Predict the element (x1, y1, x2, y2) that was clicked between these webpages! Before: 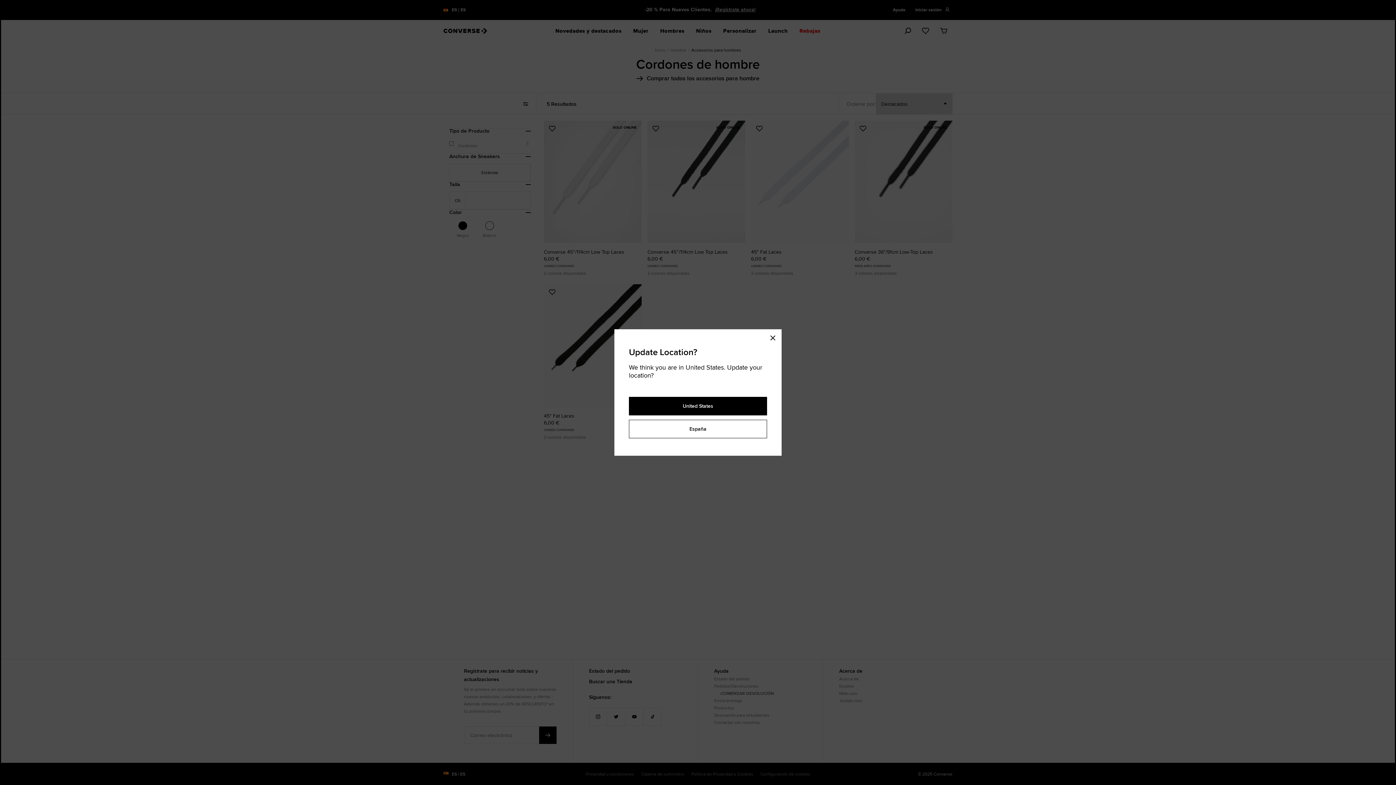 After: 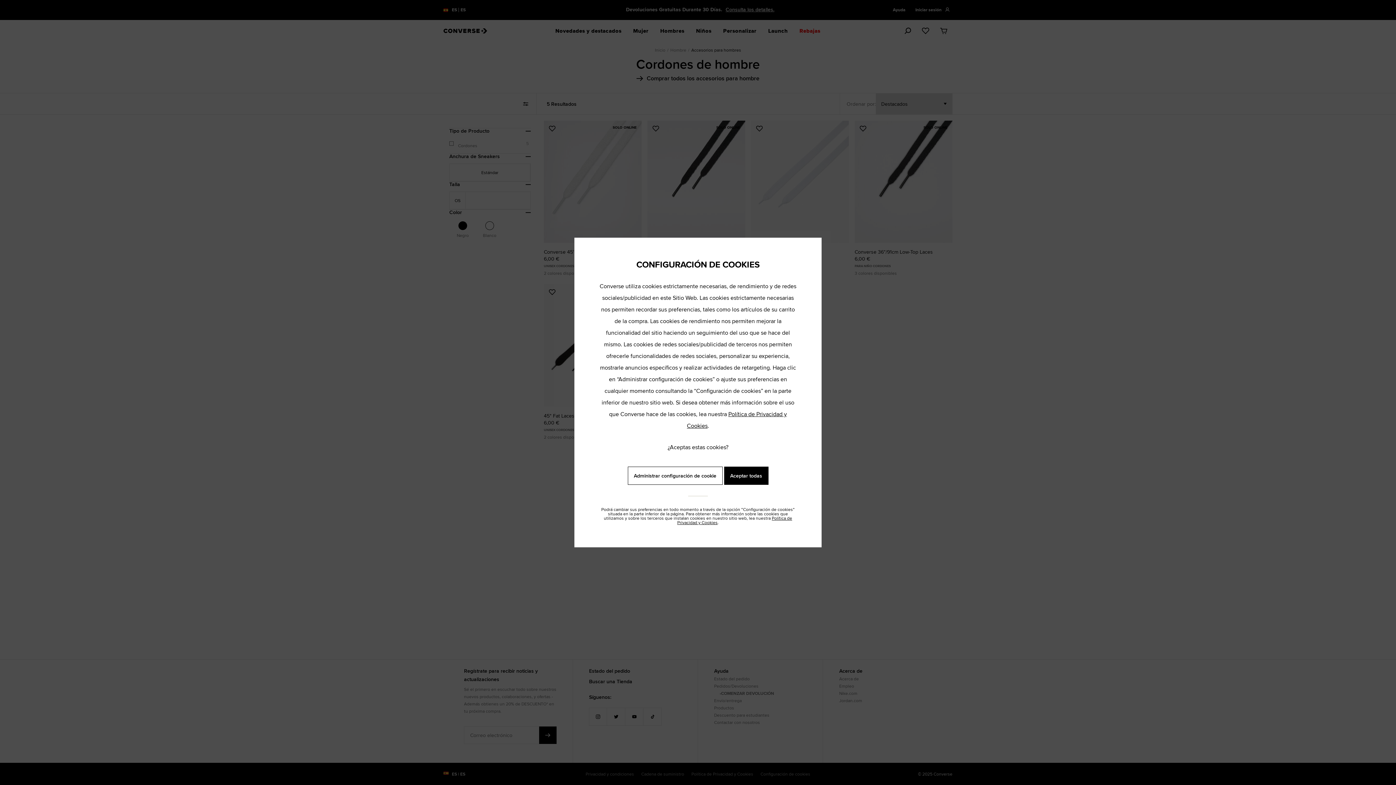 Action: label: Close modal bbox: (768, 329, 781, 344)